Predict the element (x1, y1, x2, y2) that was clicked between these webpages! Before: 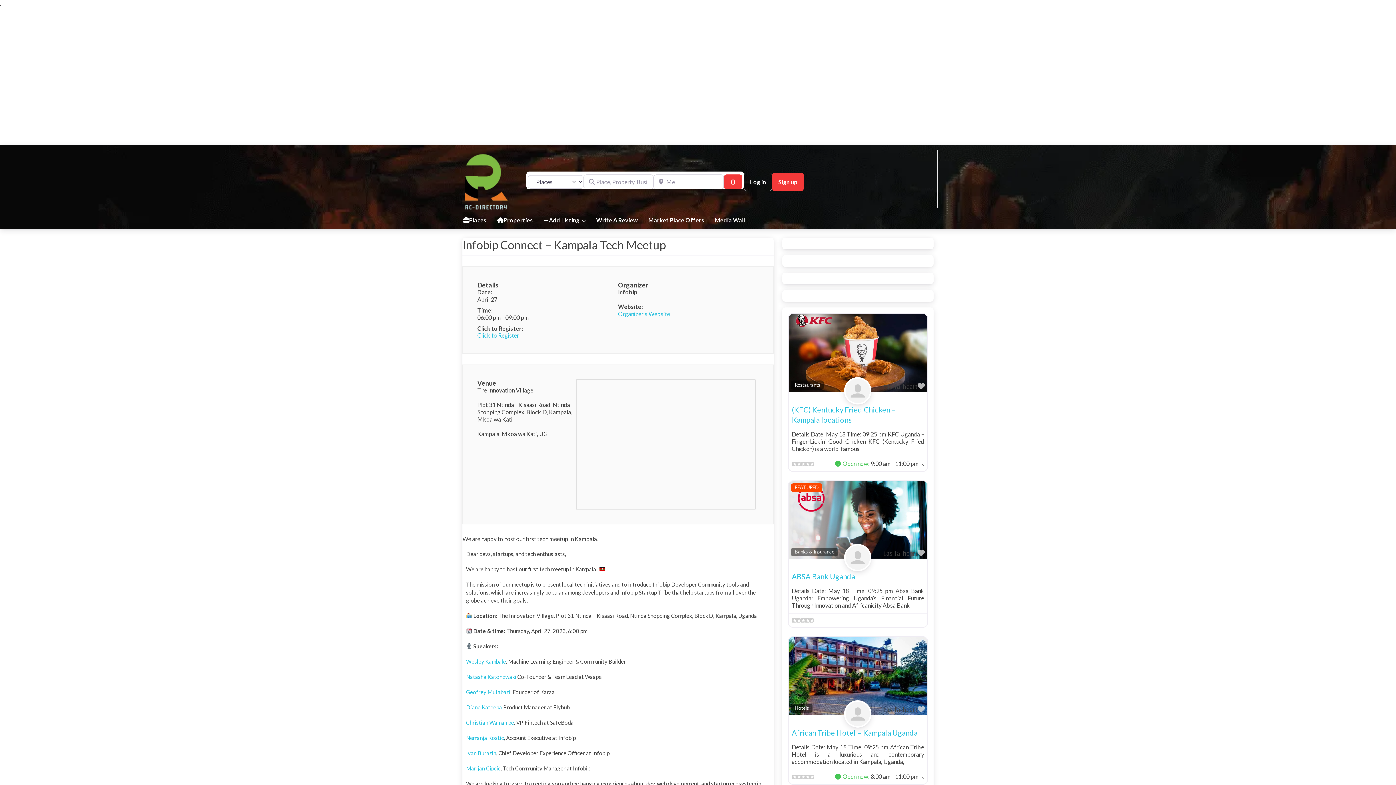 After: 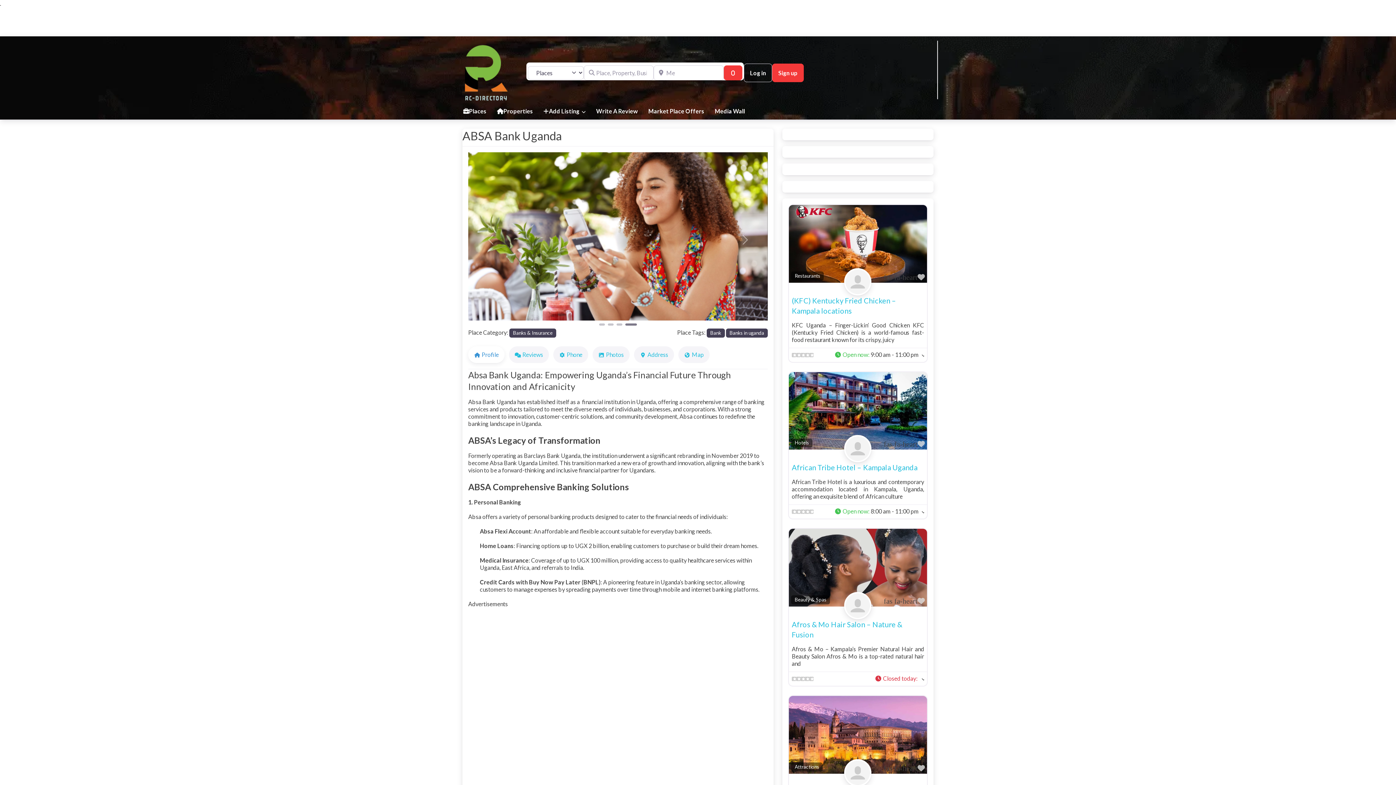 Action: bbox: (789, 481, 927, 559)